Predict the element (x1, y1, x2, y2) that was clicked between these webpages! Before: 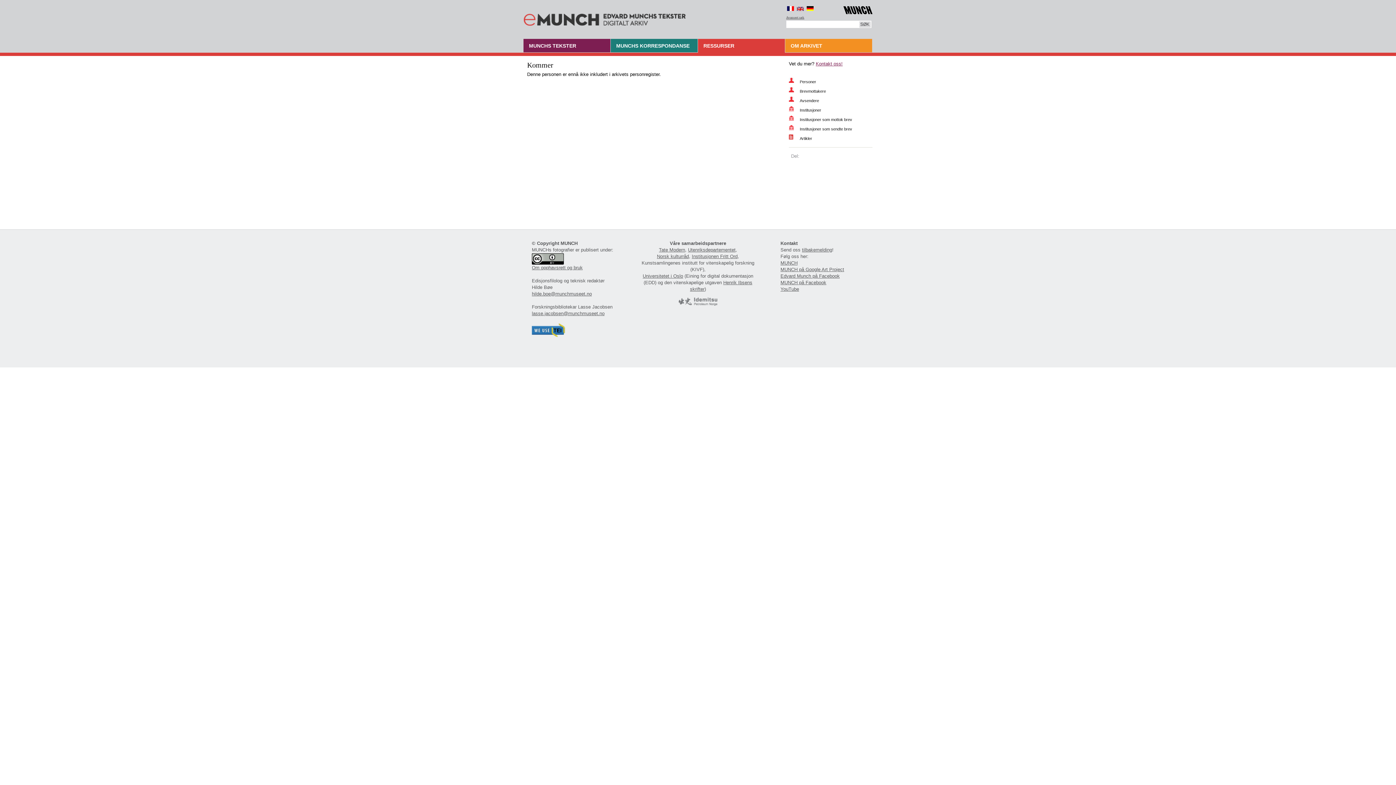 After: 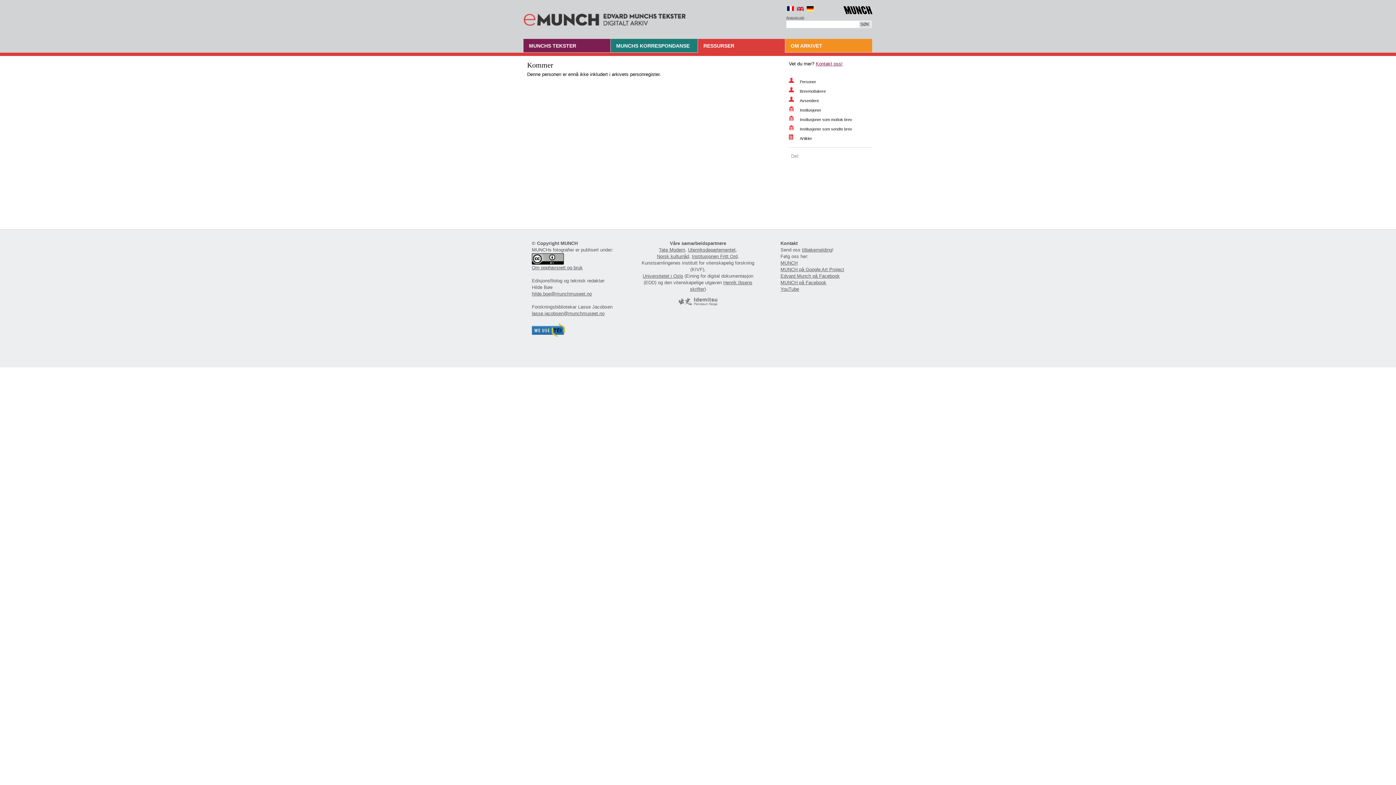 Action: bbox: (802, 153, 808, 158)